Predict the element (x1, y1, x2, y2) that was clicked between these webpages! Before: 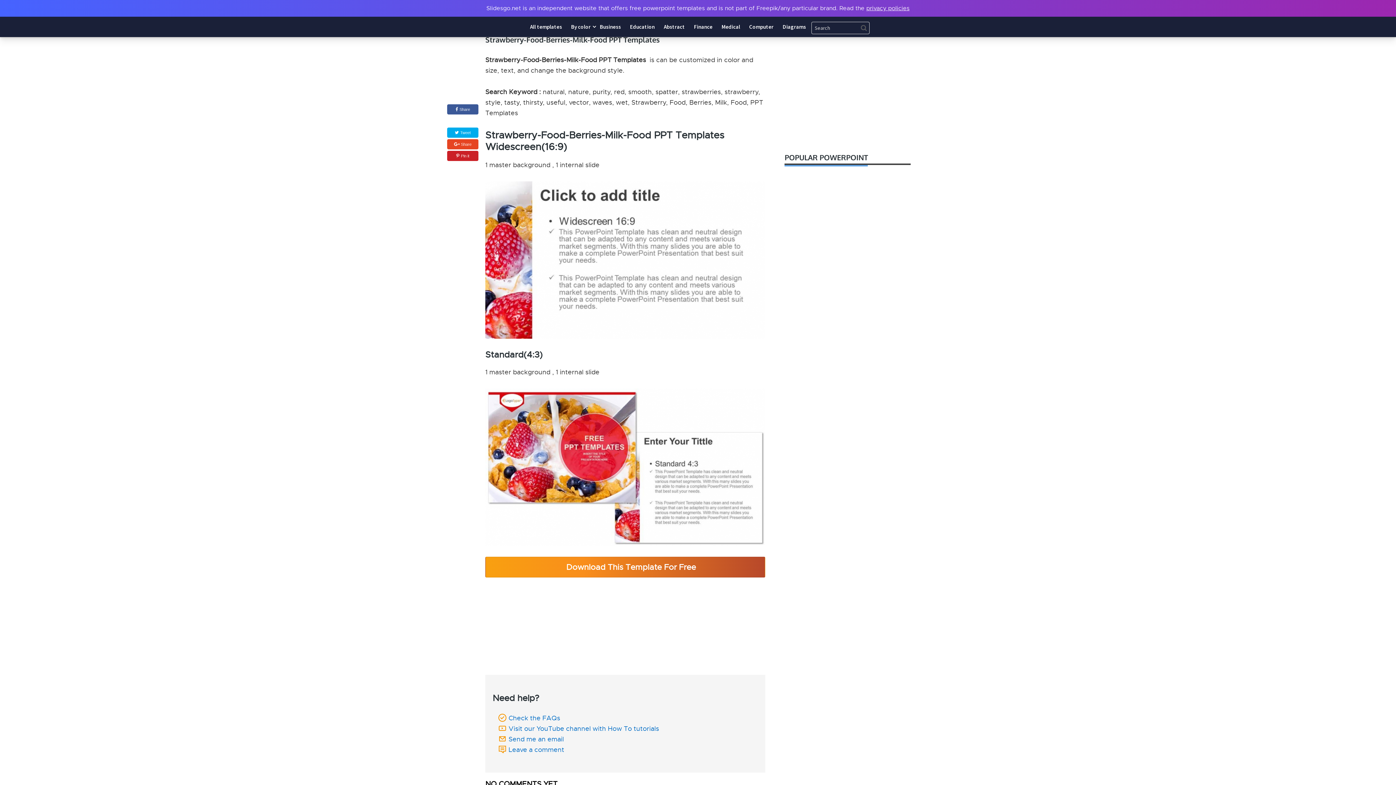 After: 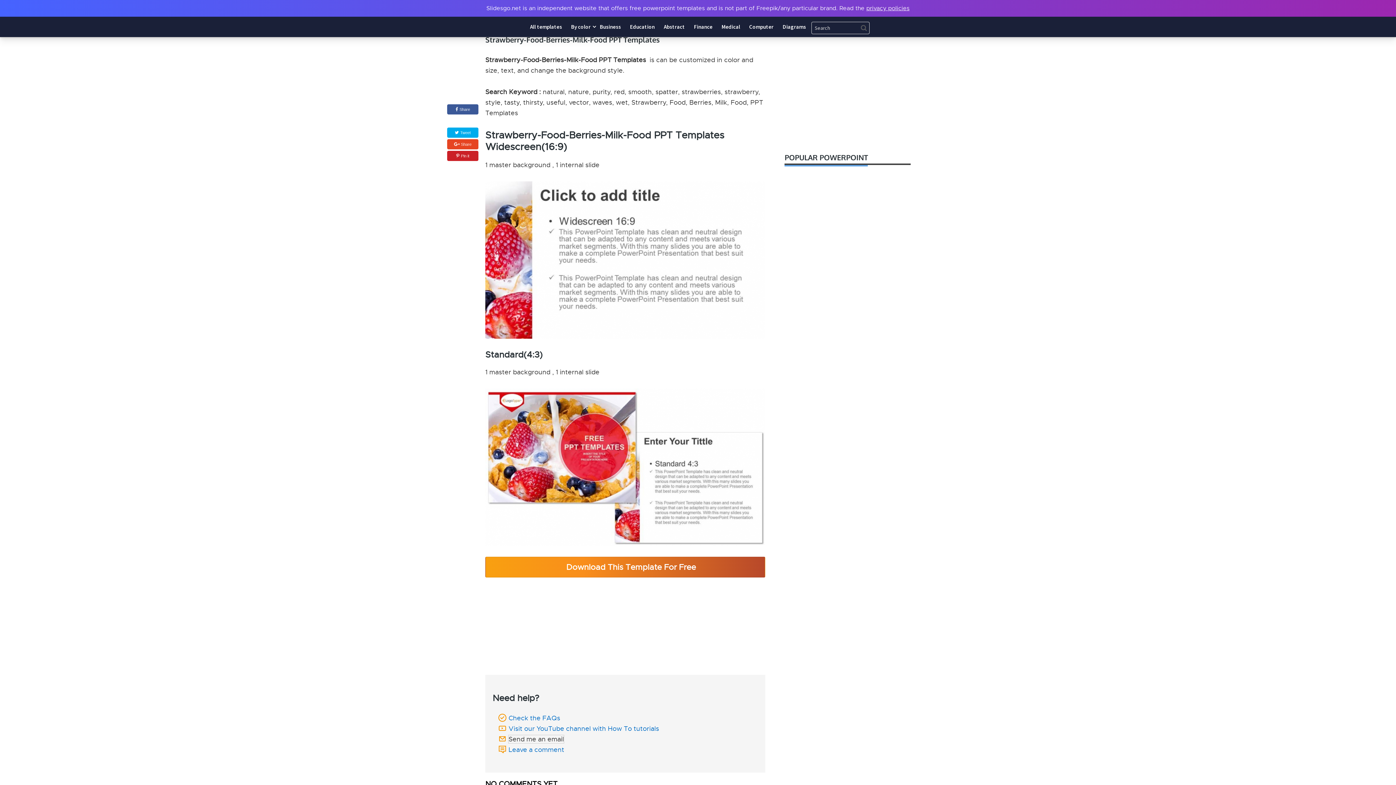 Action: bbox: (508, 735, 564, 743) label: Send me an email